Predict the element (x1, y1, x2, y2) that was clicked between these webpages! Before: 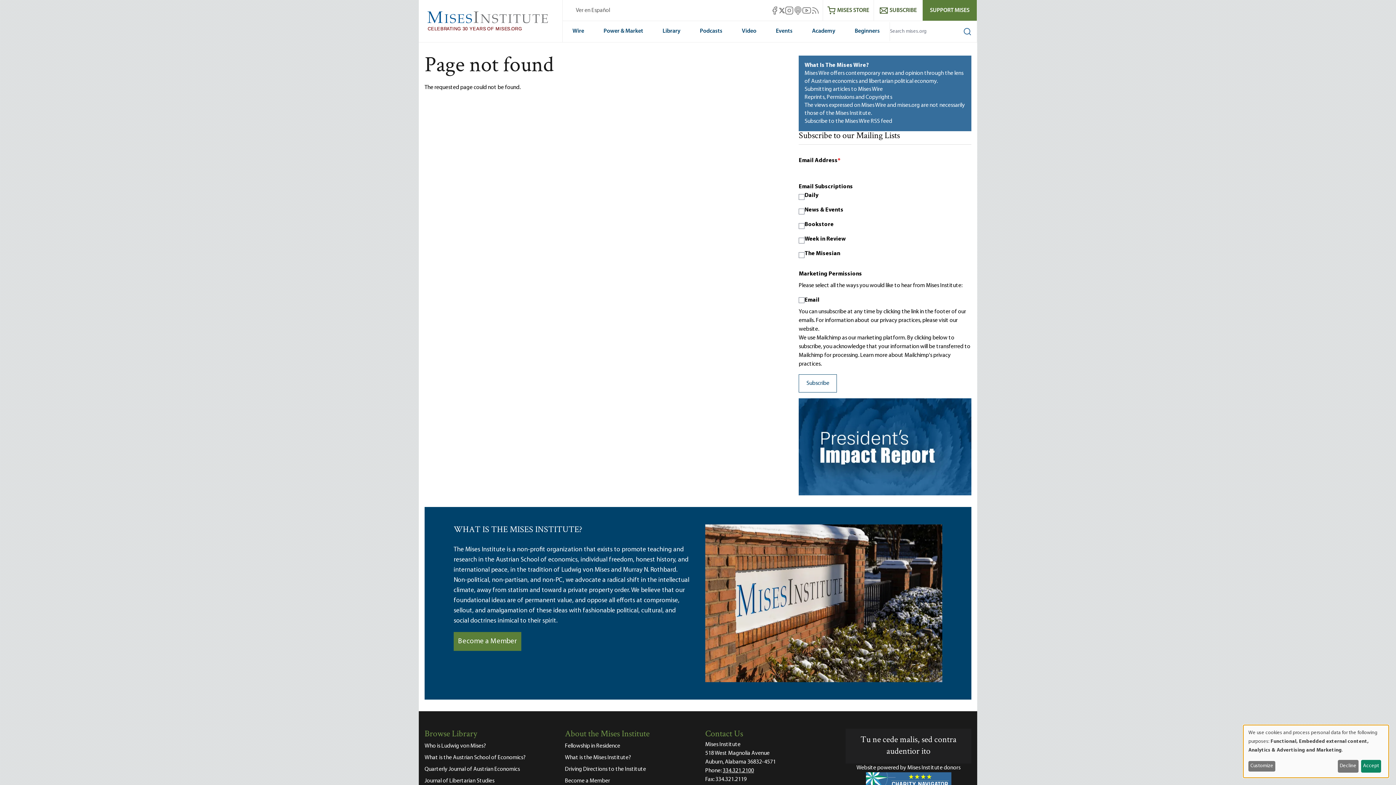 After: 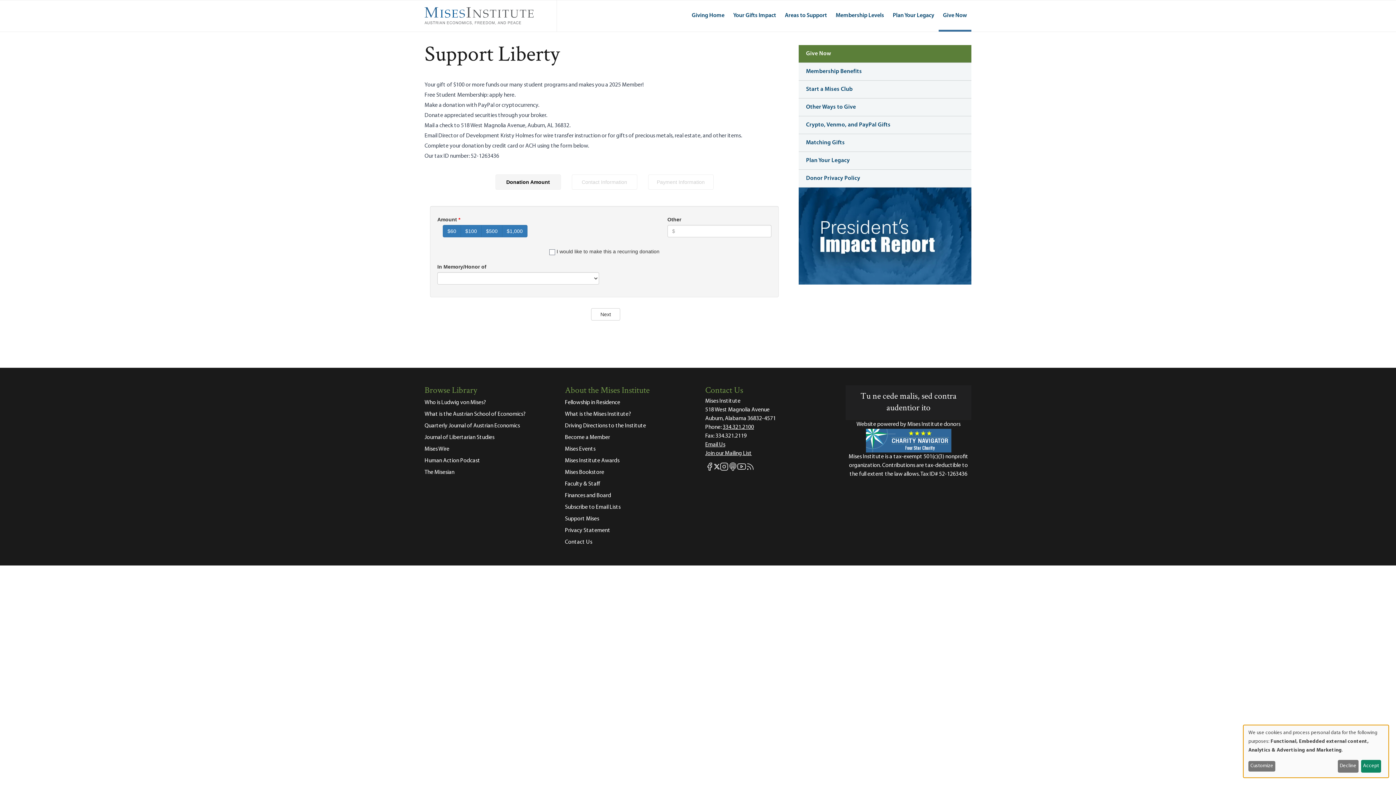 Action: label: SUPPORT MISES bbox: (922, 0, 977, 20)